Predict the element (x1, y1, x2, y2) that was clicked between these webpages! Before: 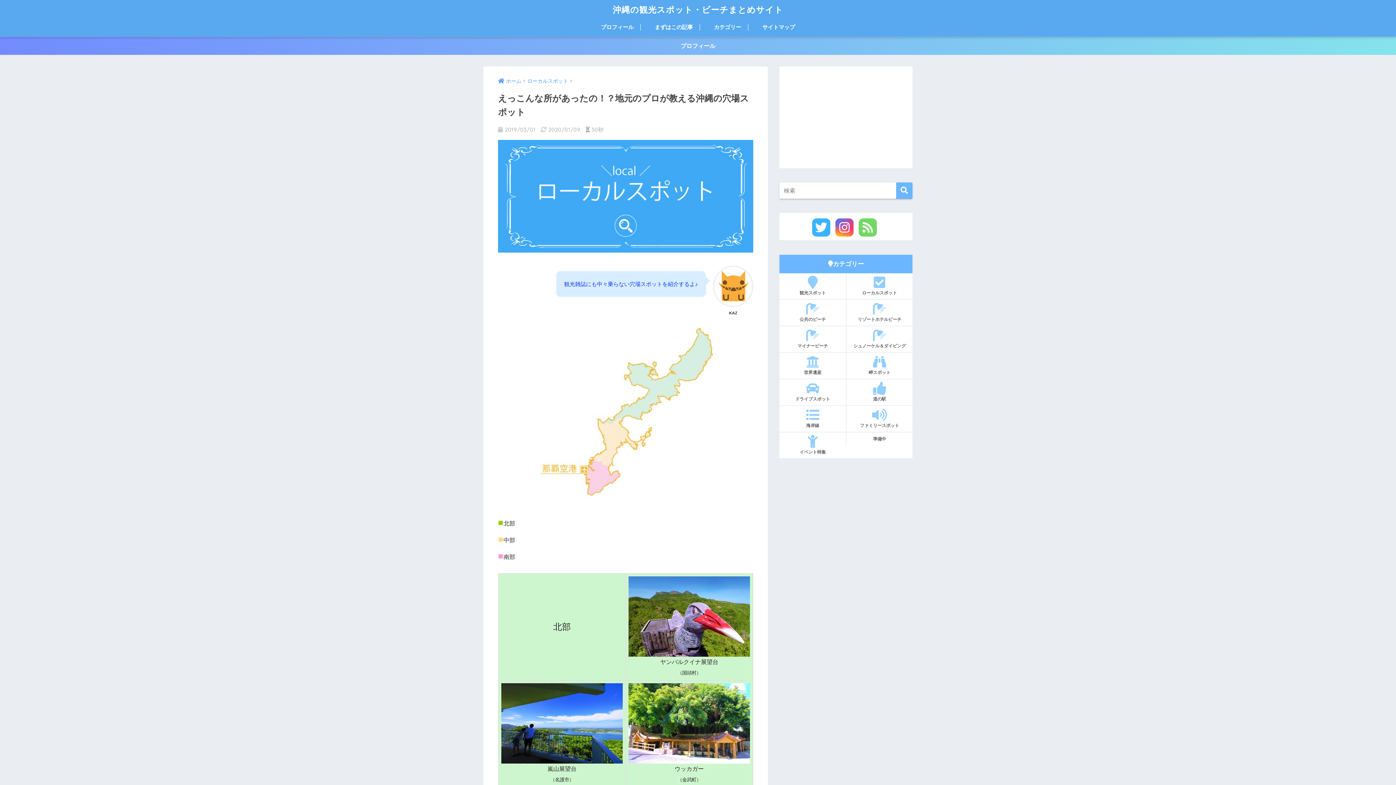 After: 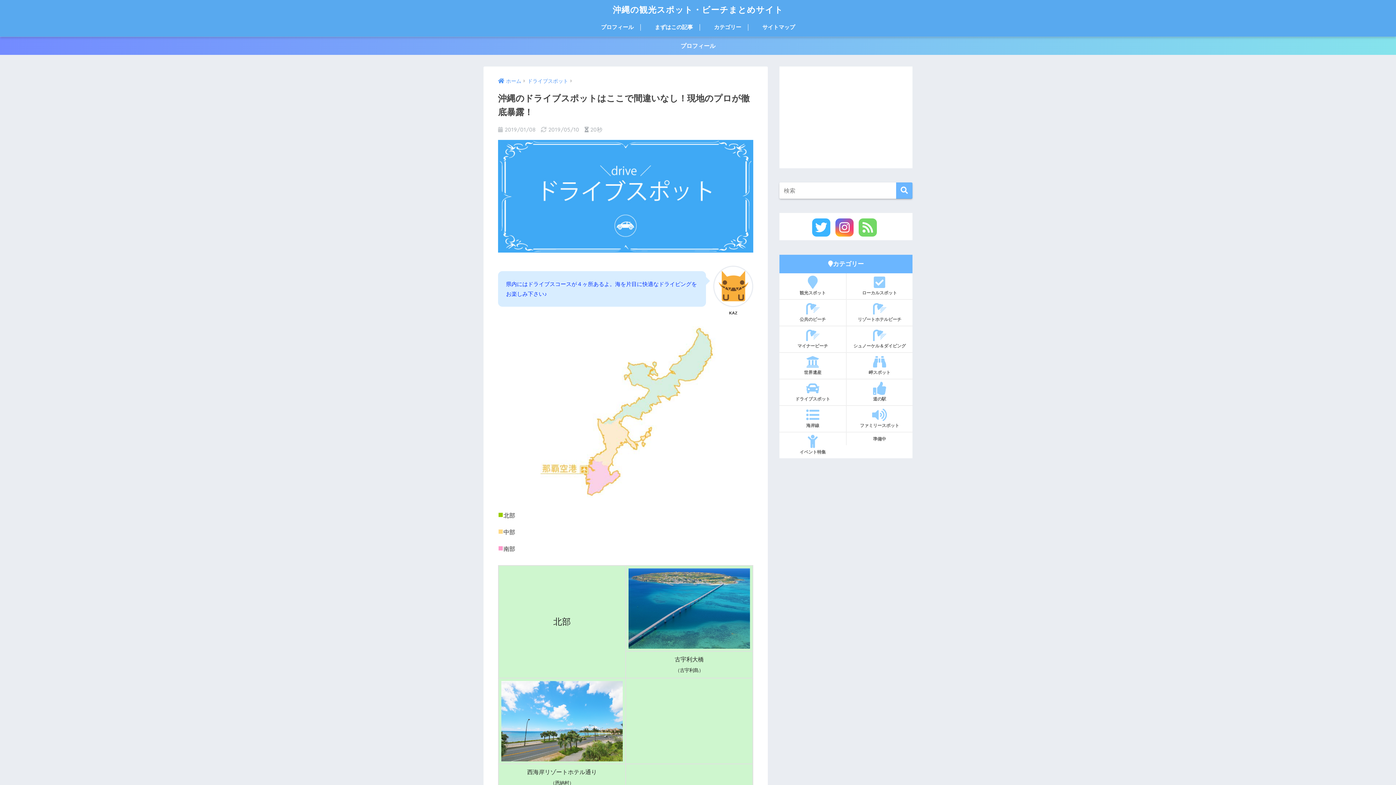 Action: bbox: (779, 379, 846, 405) label: ドライブスポット